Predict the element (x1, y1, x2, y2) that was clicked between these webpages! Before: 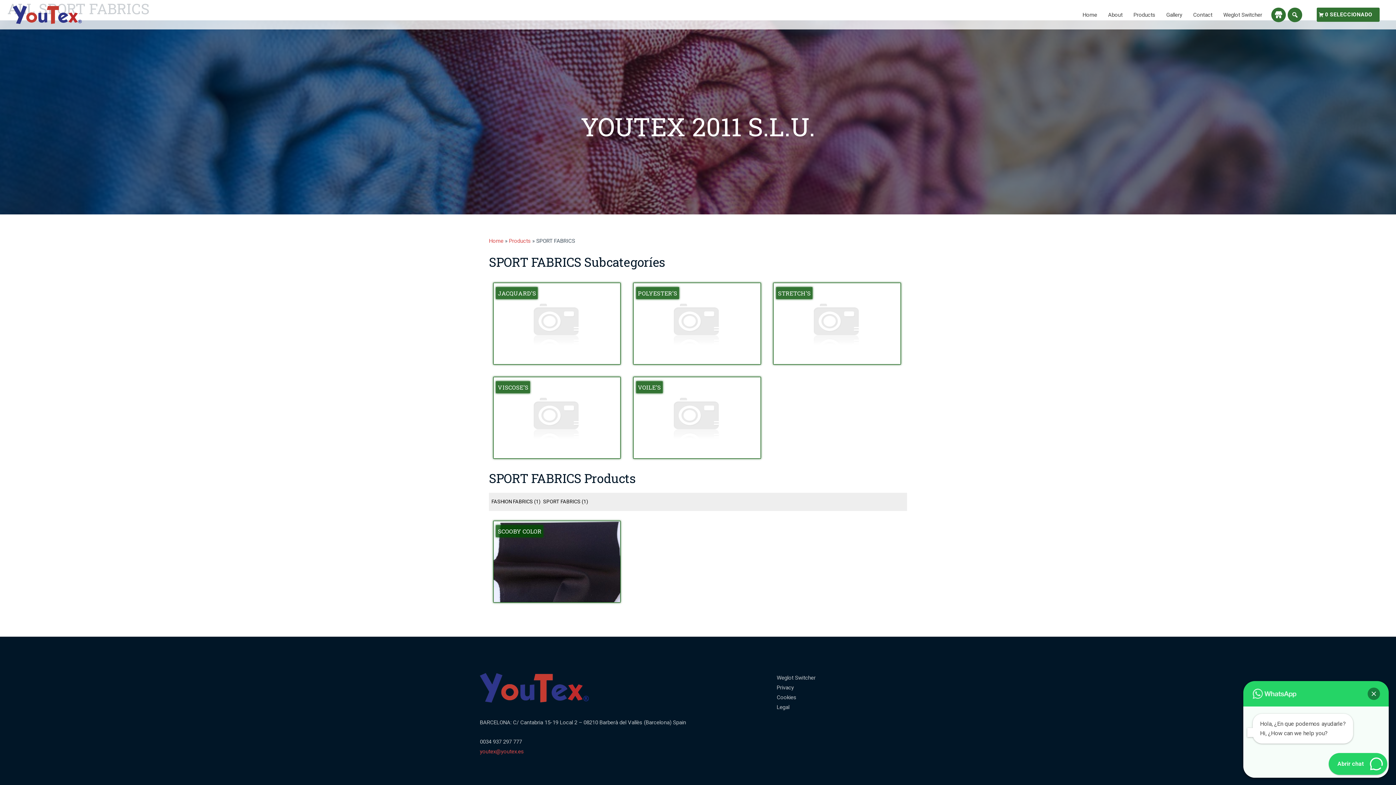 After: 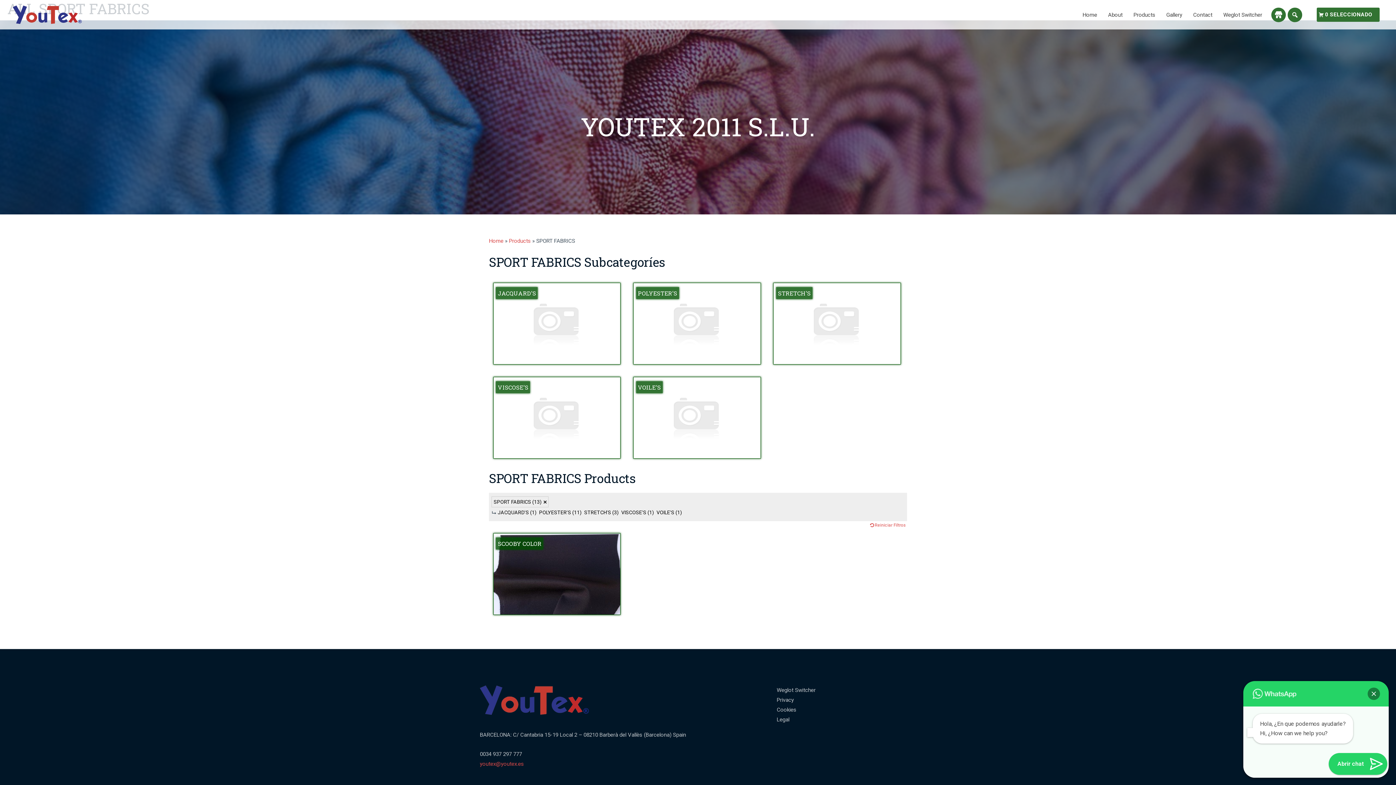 Action: label: SPORT FABRICS (1) bbox: (543, 496, 590, 507)